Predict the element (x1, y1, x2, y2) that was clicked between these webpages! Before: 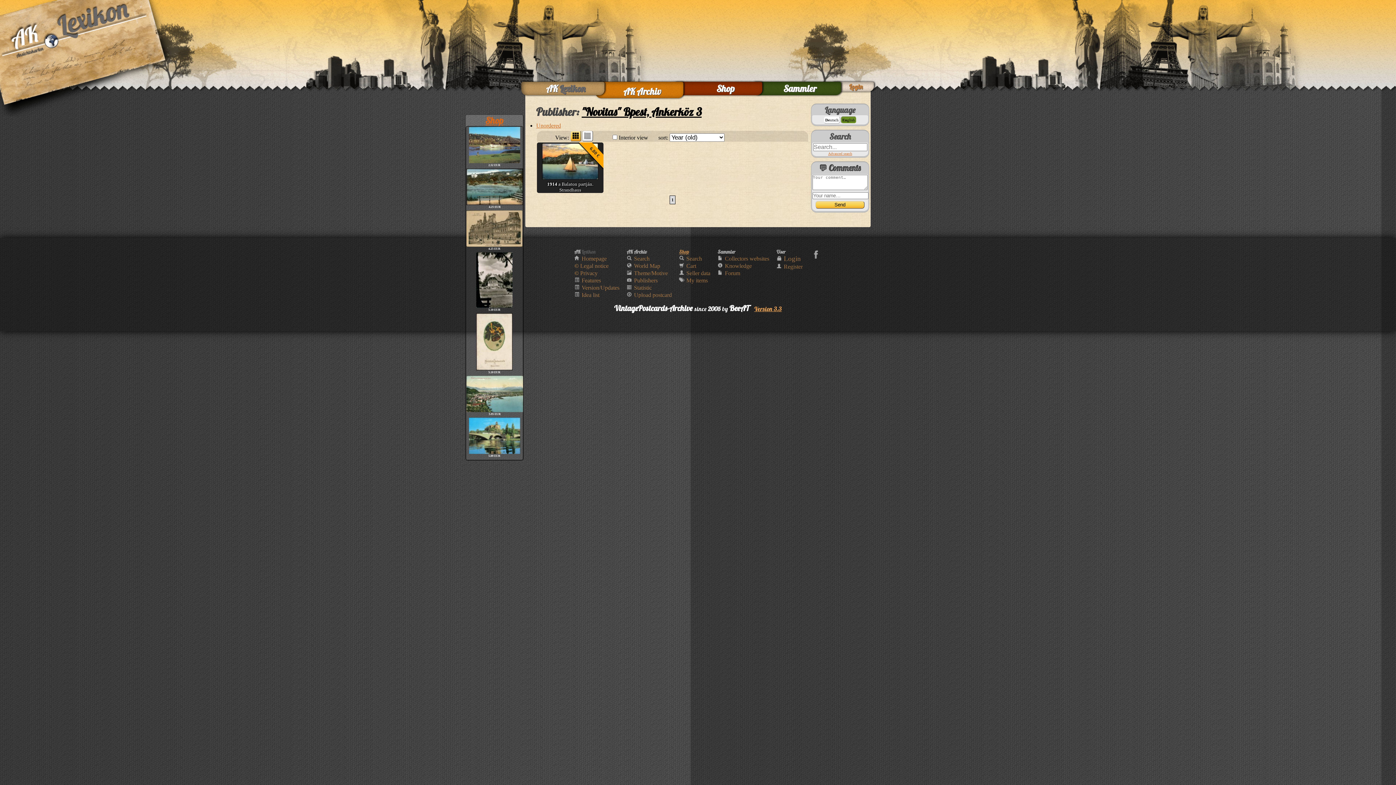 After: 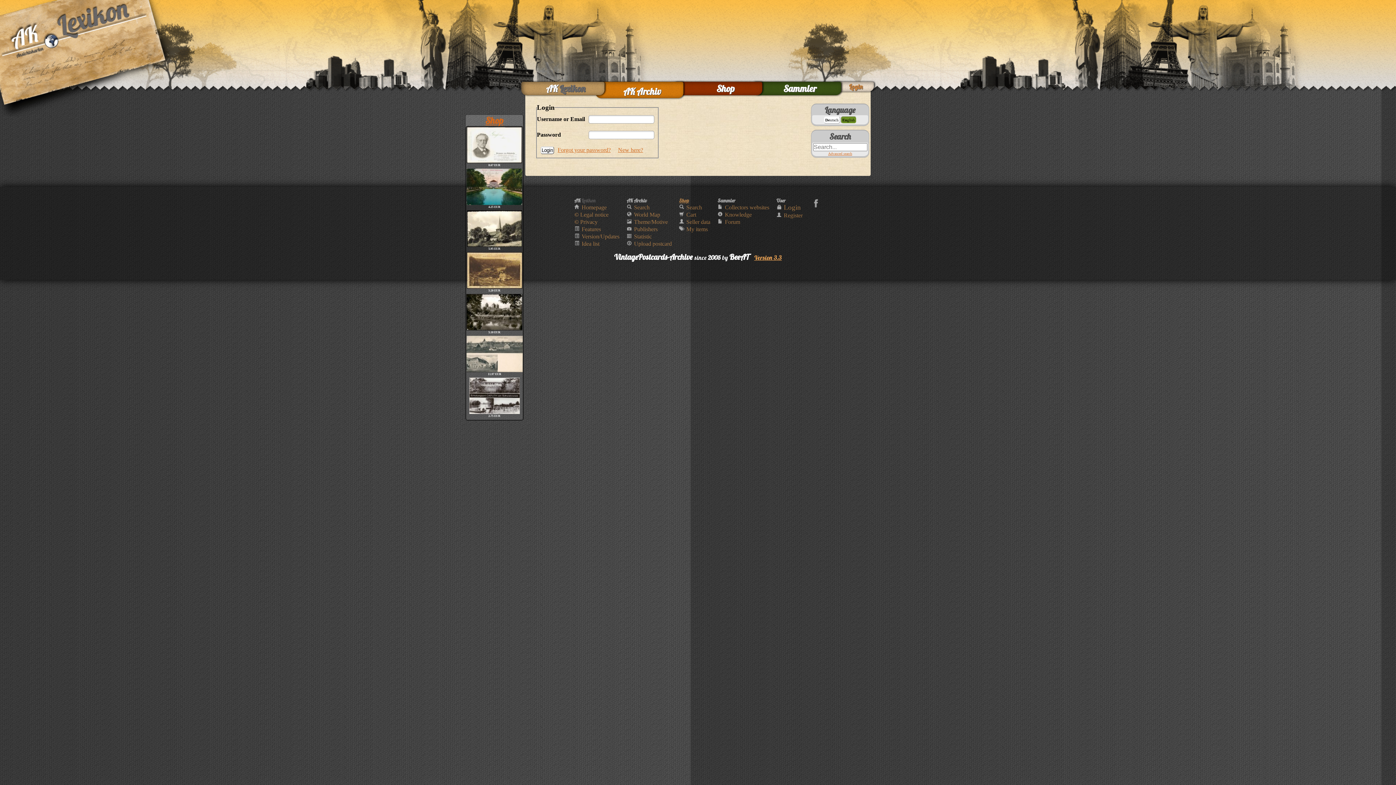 Action: label: Upload postcard bbox: (626, 292, 672, 298)